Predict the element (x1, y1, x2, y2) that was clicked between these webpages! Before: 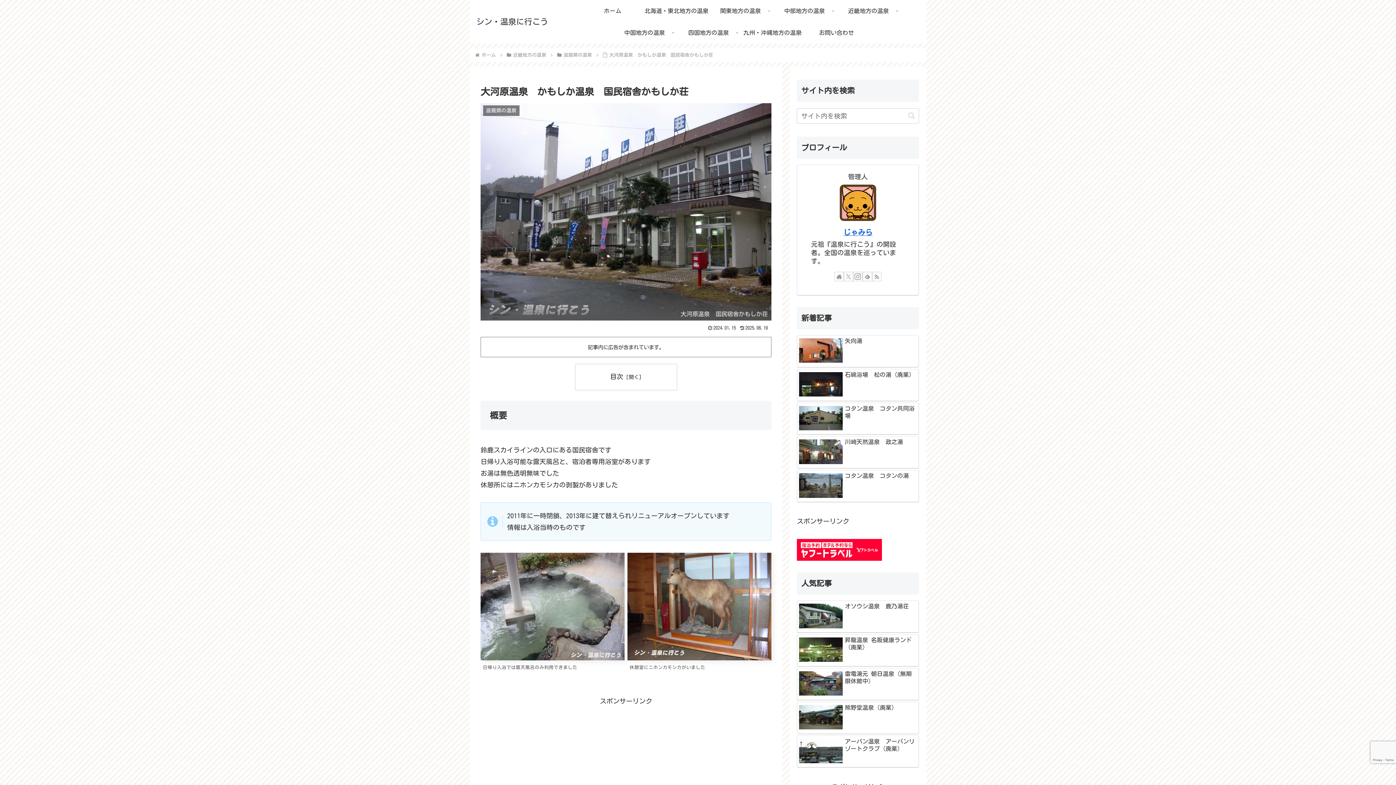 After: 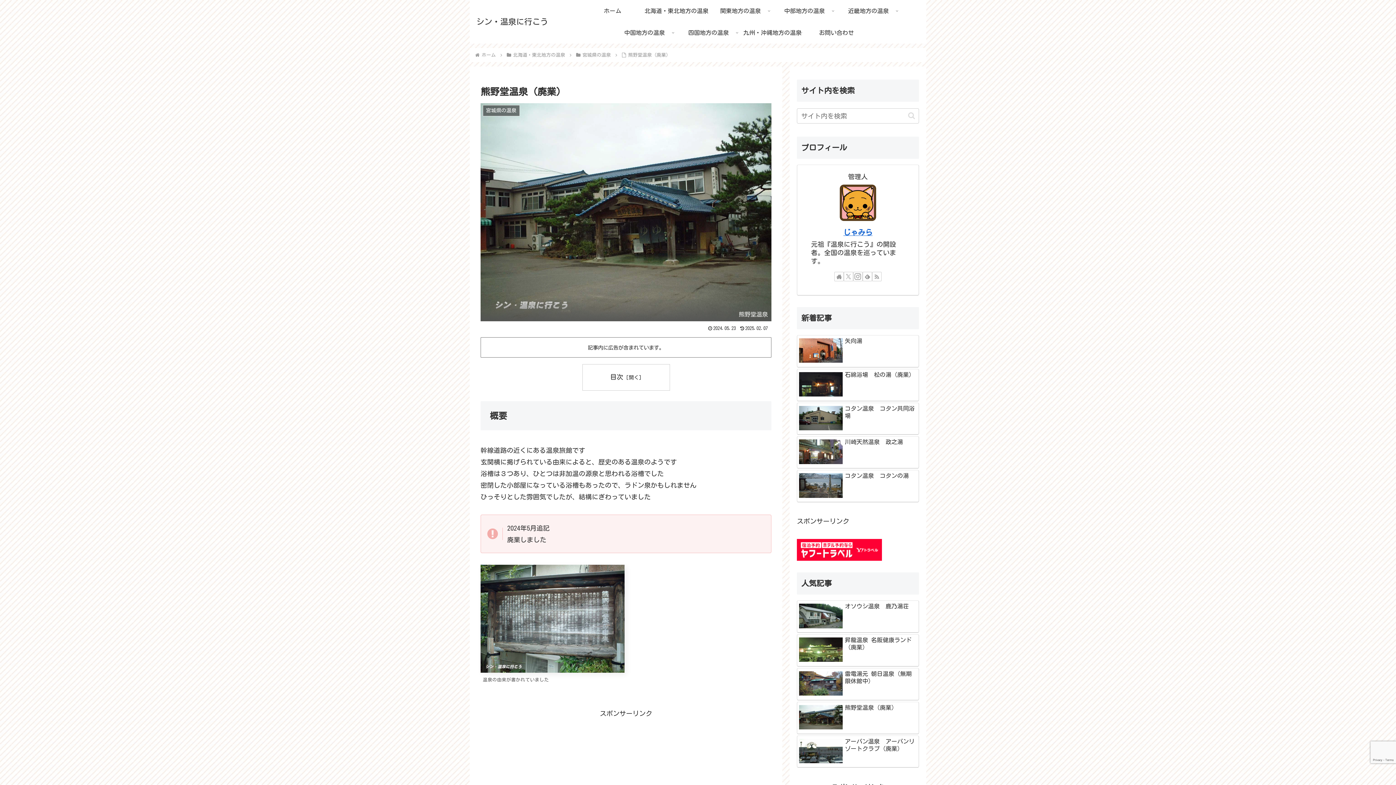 Action: bbox: (797, 702, 919, 734) label: 熊野堂温泉（廃業）